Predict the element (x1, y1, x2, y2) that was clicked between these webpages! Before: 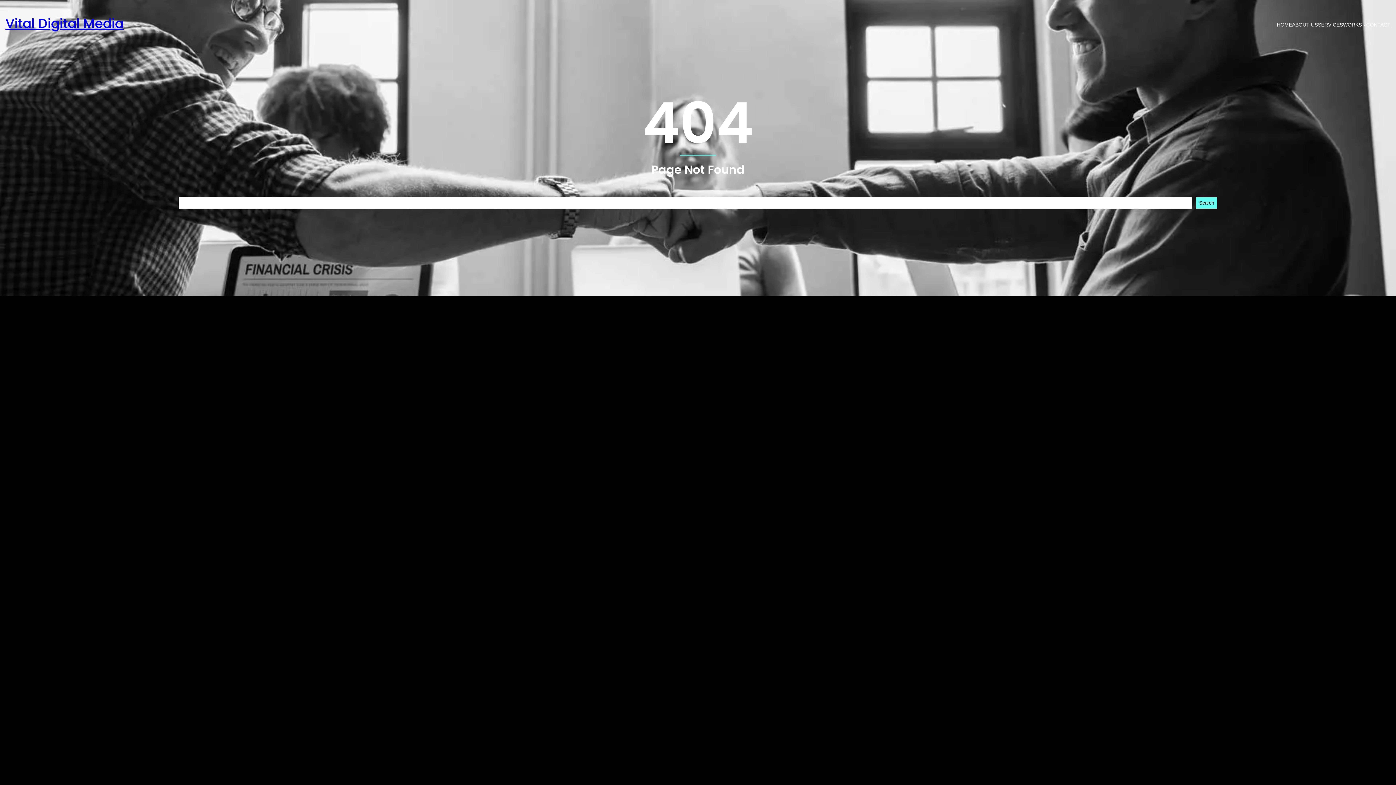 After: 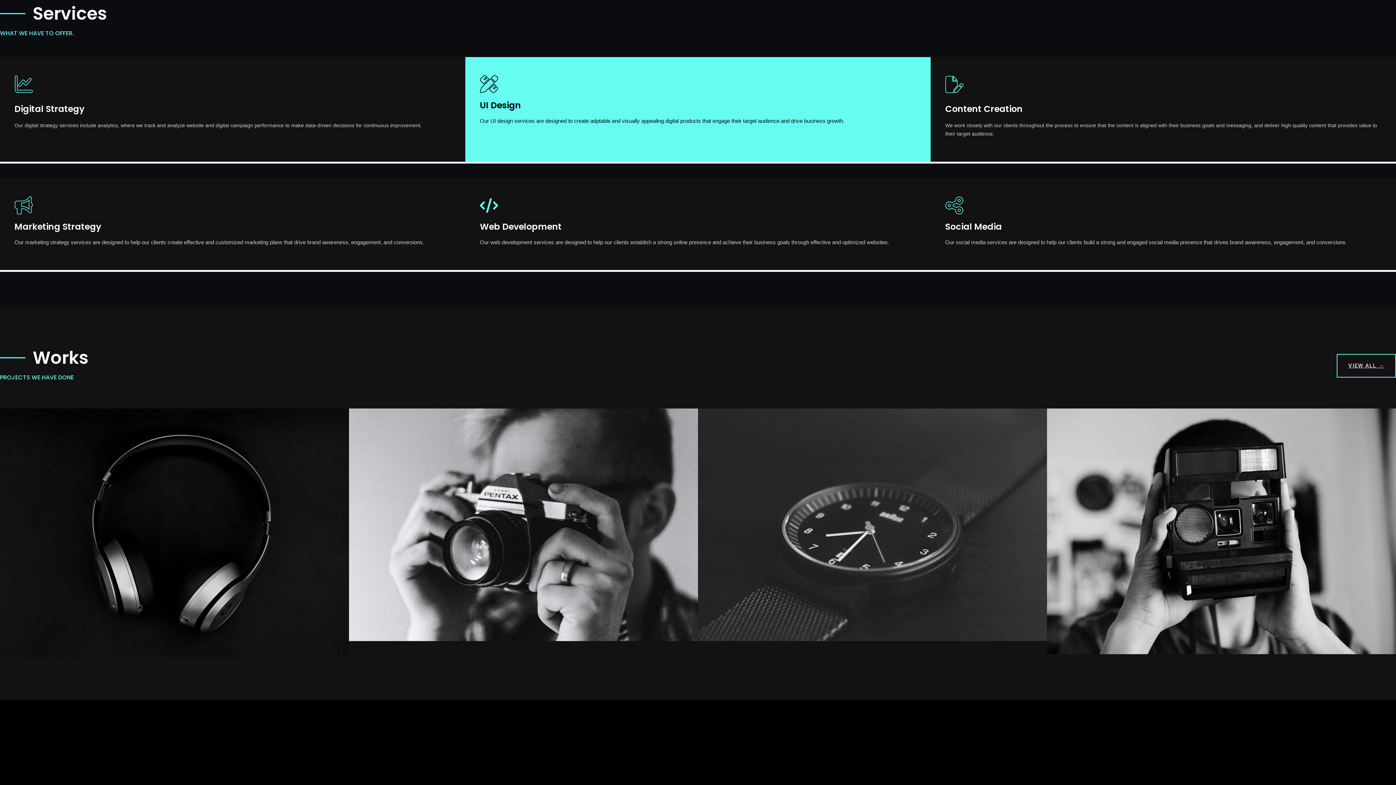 Action: label: SERVICES bbox: (1318, 20, 1343, 29)